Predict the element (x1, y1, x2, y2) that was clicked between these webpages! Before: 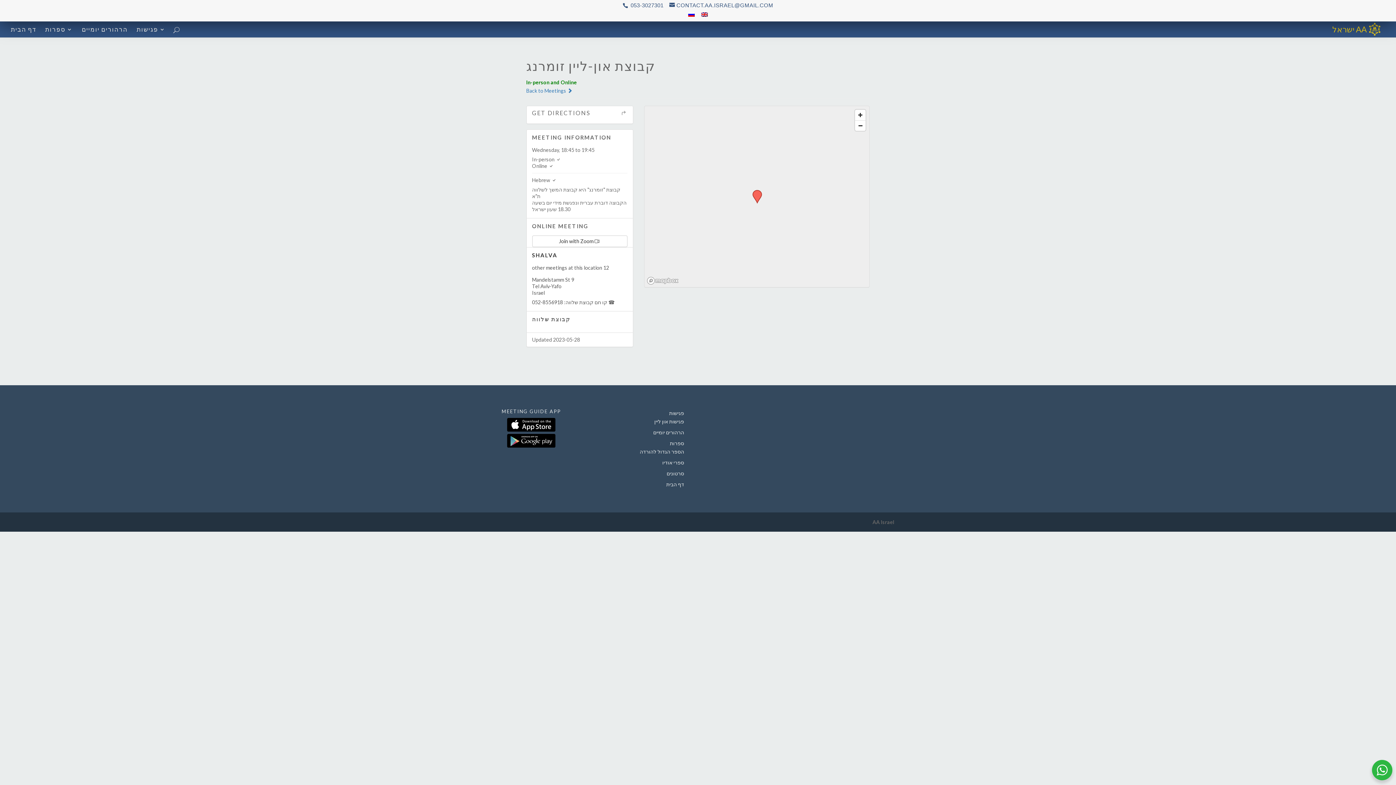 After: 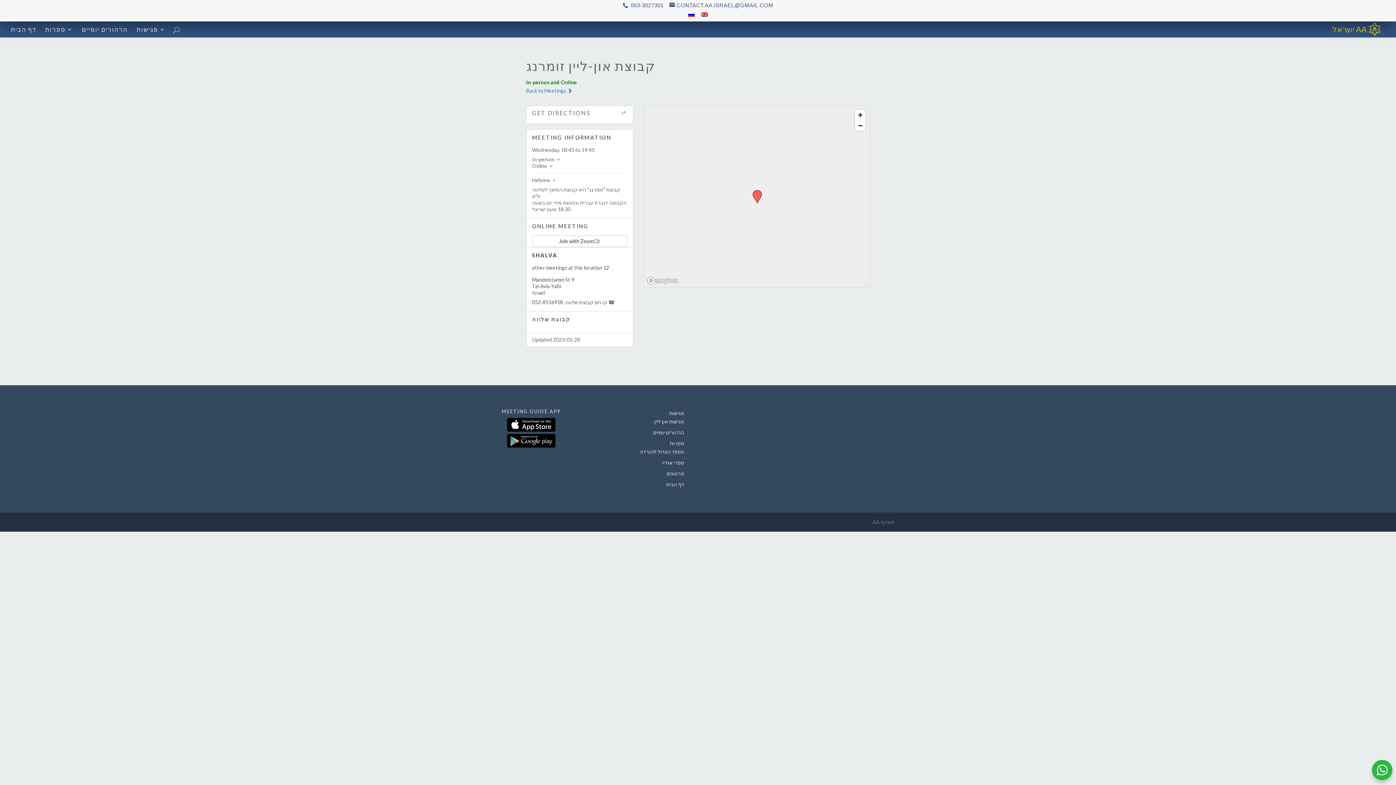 Action: bbox: (647, 276, 679, 285) label: Mapbox logo